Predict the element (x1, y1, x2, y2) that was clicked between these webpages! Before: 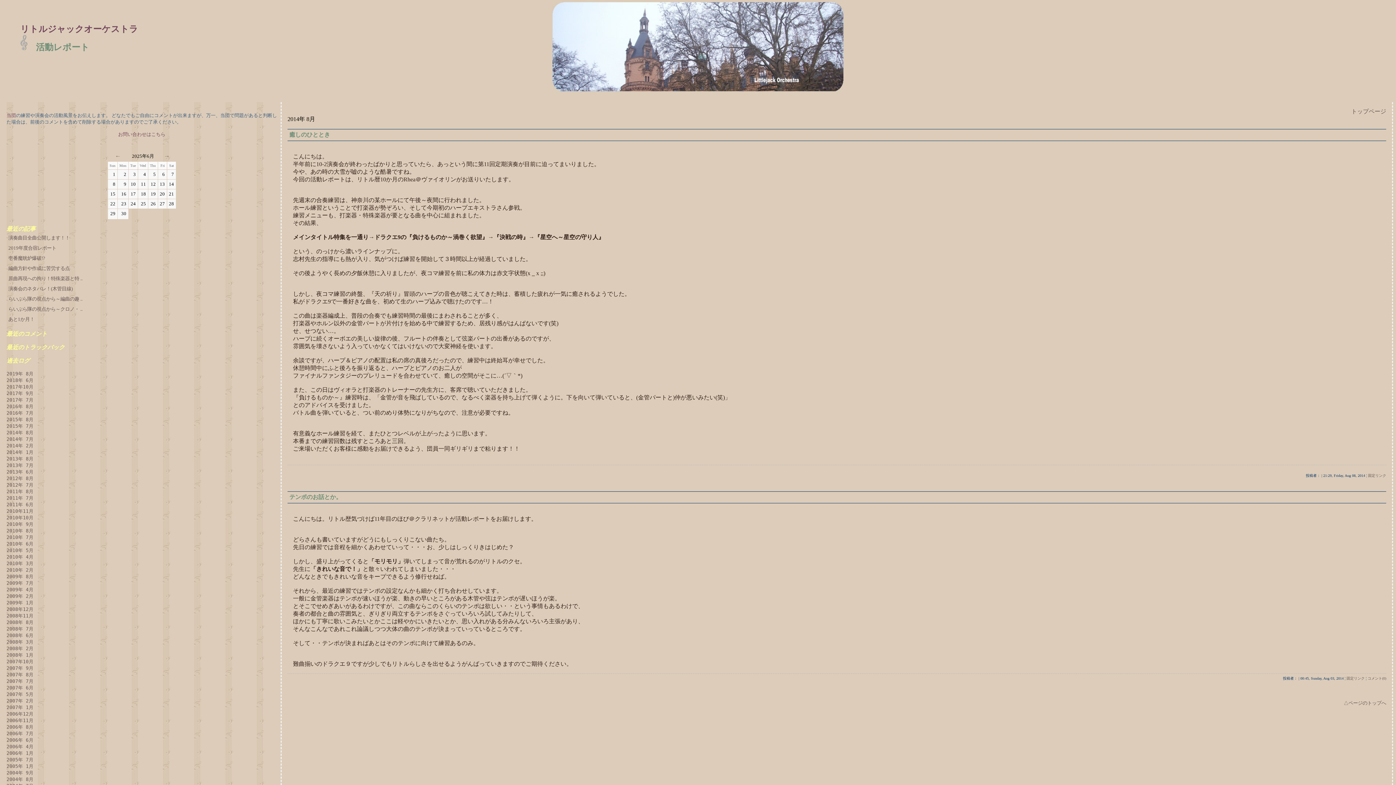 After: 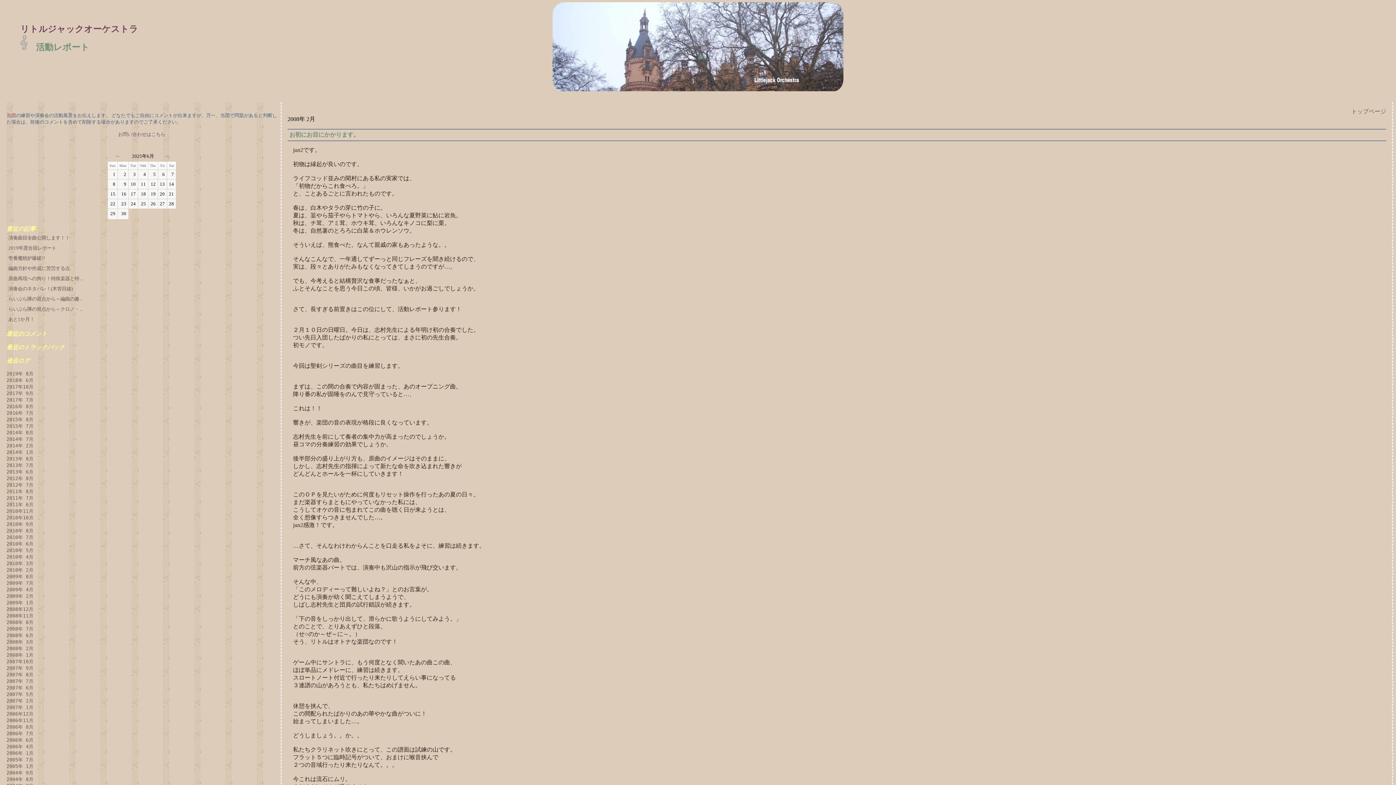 Action: bbox: (6, 646, 33, 651) label: 2008年 2月